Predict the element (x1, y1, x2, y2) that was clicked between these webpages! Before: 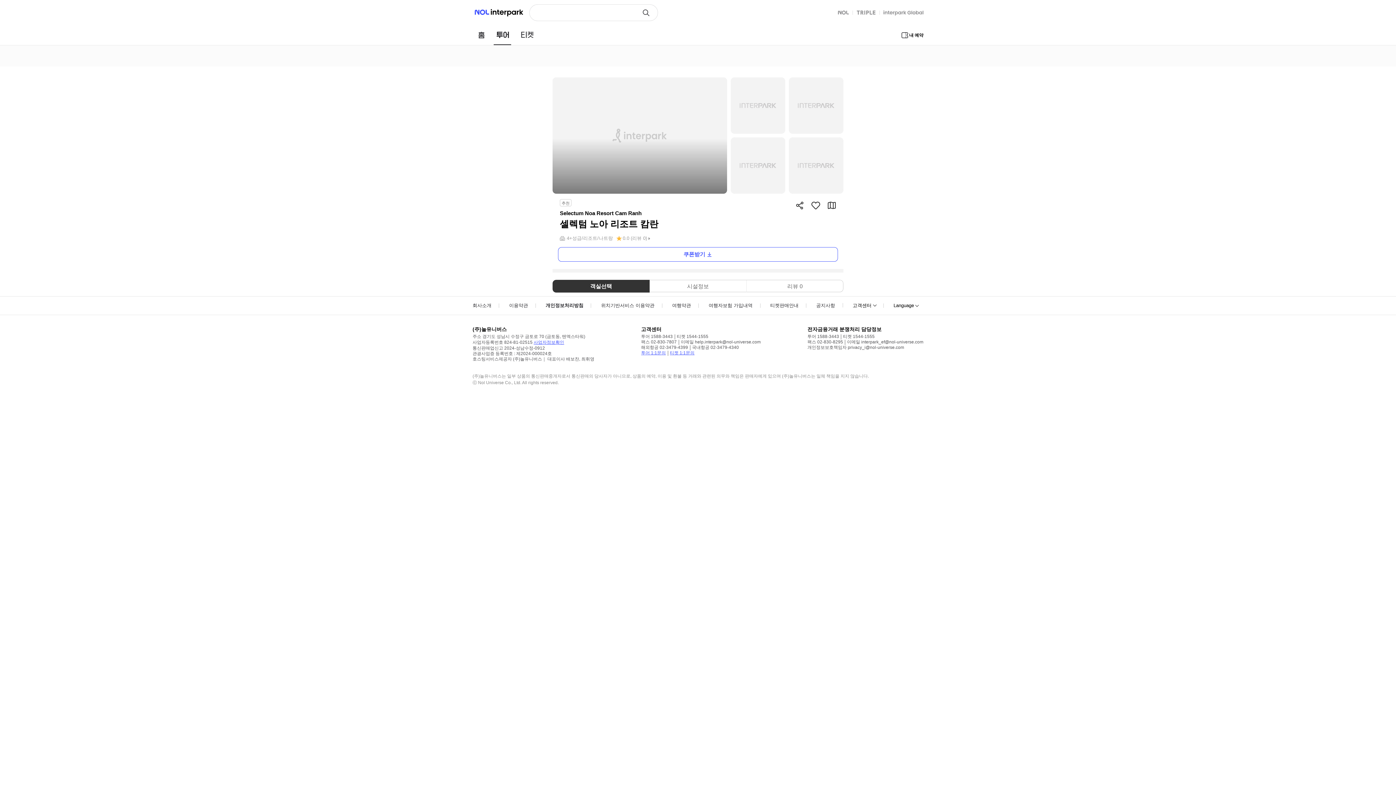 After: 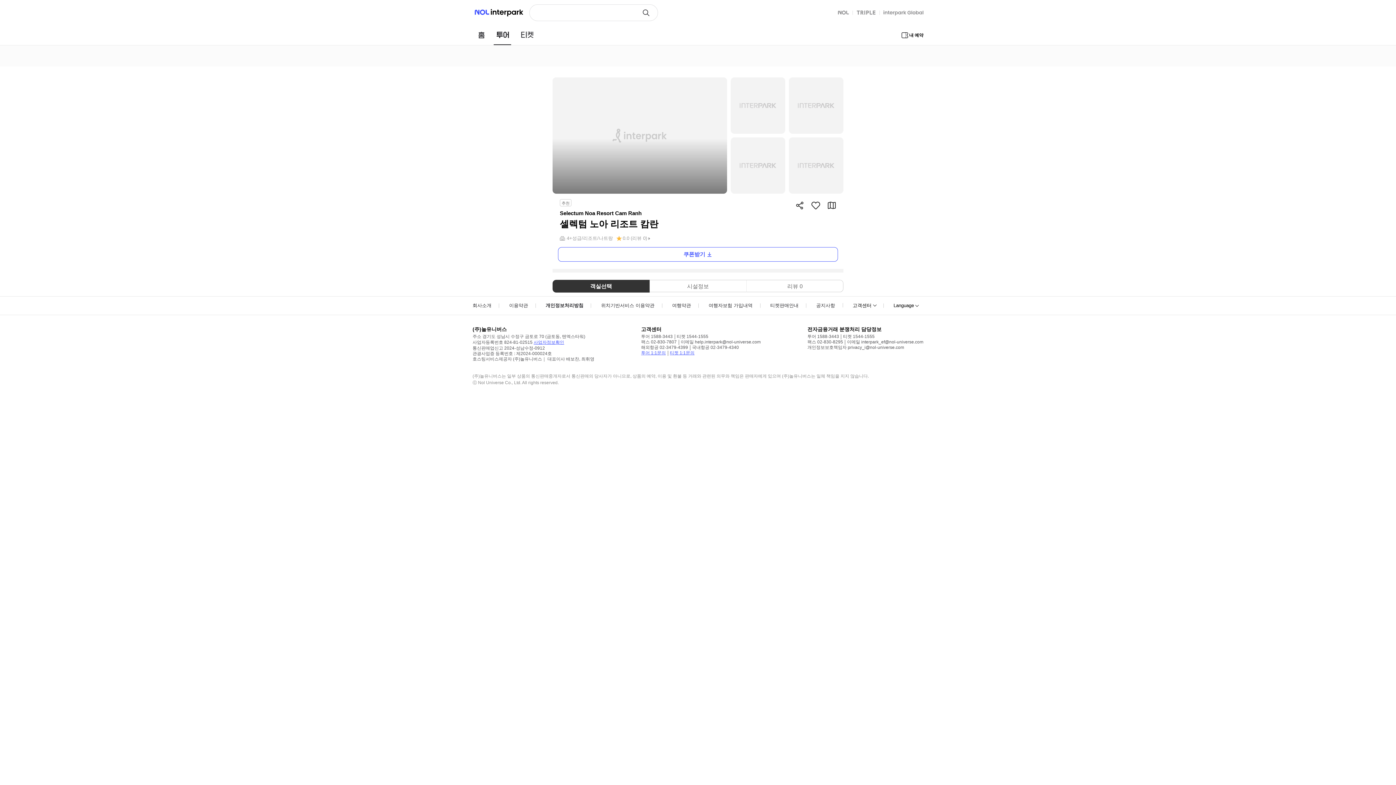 Action: label: 공지사항 bbox: (816, 302, 835, 308)